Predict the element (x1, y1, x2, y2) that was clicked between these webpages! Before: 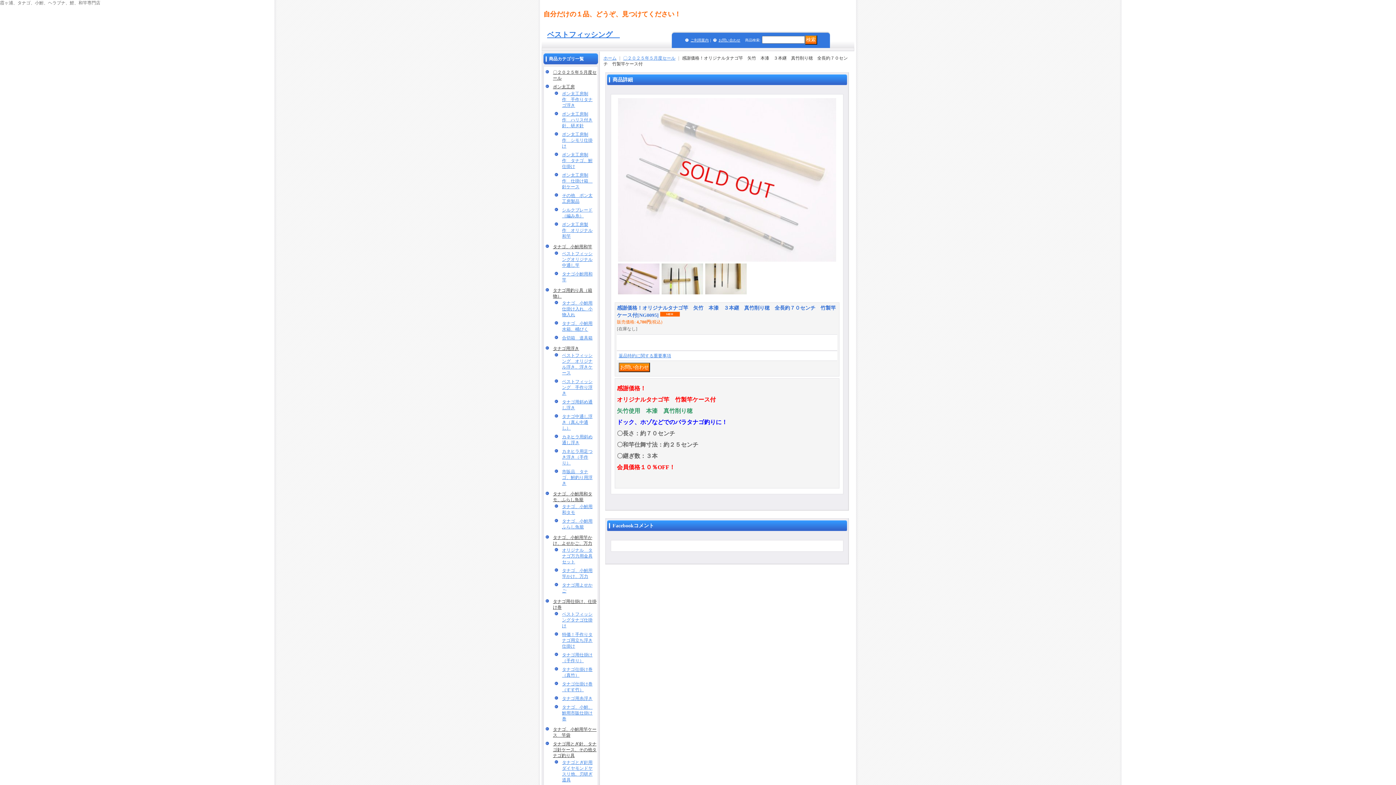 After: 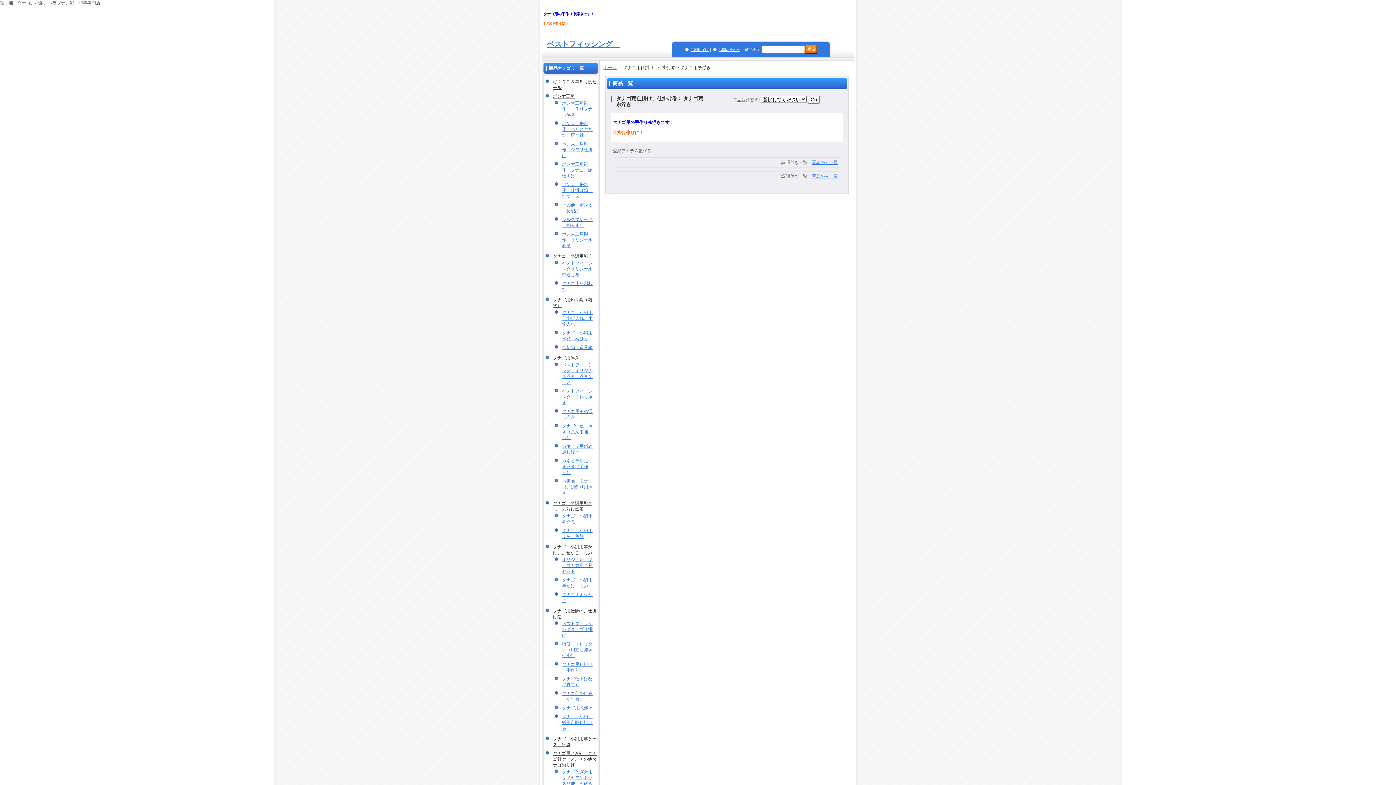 Action: label: タナゴ用糸浮き bbox: (562, 696, 592, 701)